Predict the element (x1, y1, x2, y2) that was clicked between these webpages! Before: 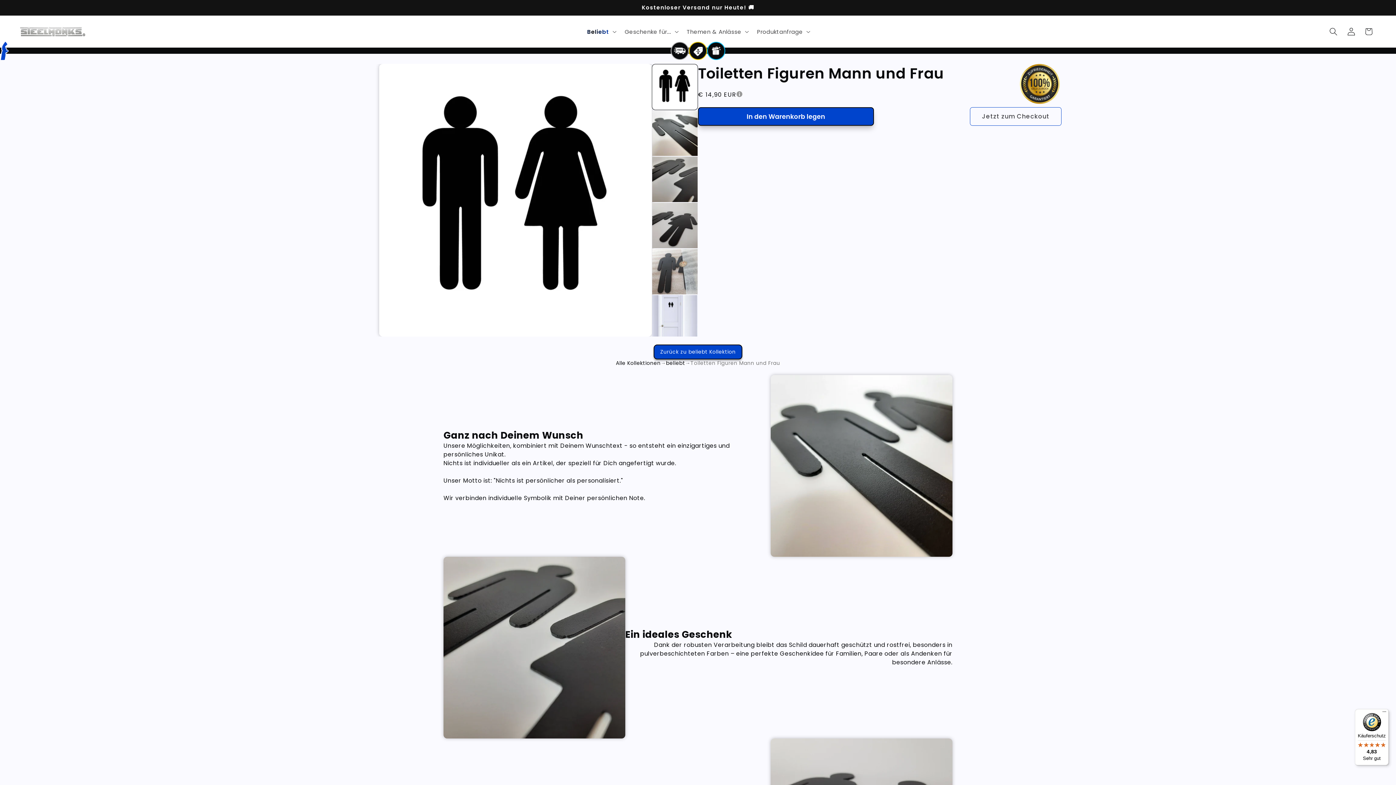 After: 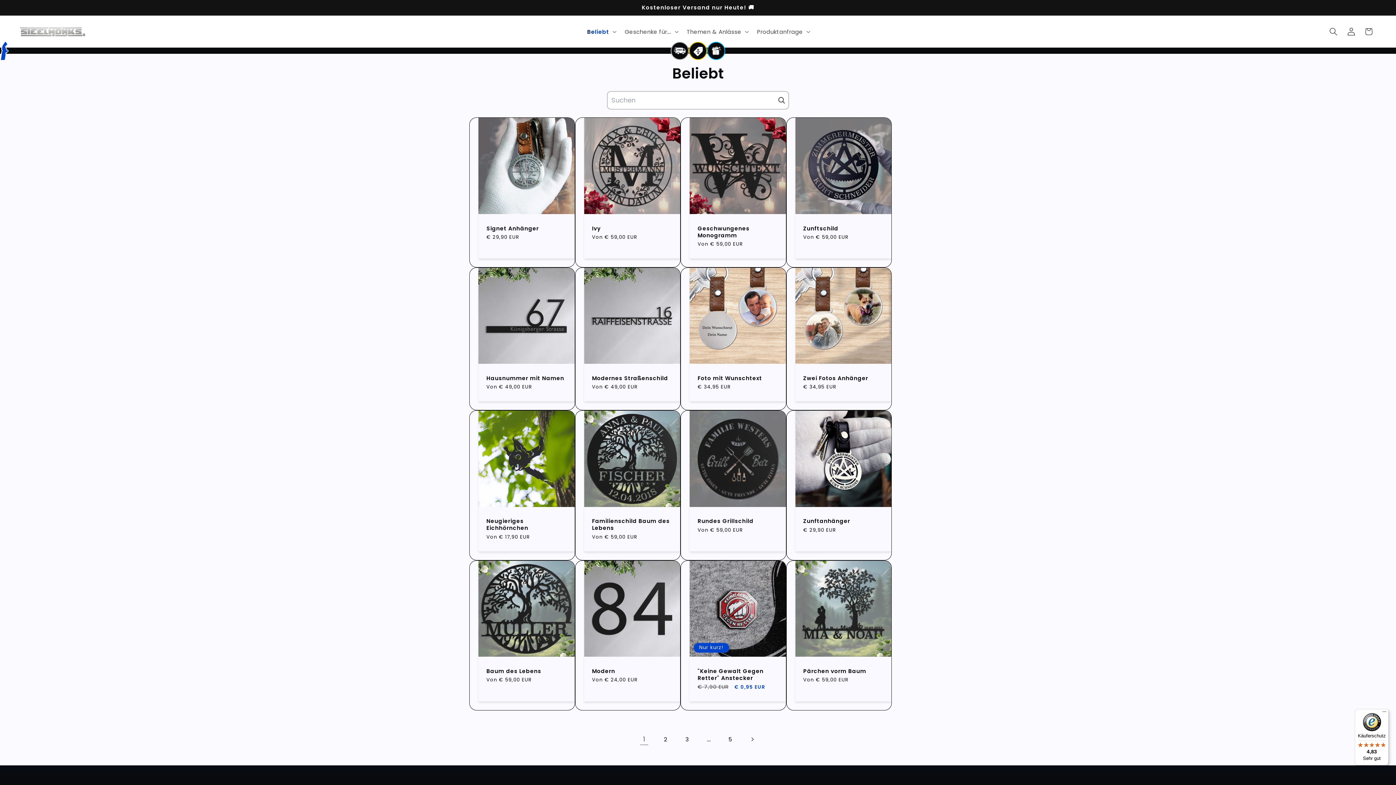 Action: bbox: (666, 359, 685, 367) label: beliebt